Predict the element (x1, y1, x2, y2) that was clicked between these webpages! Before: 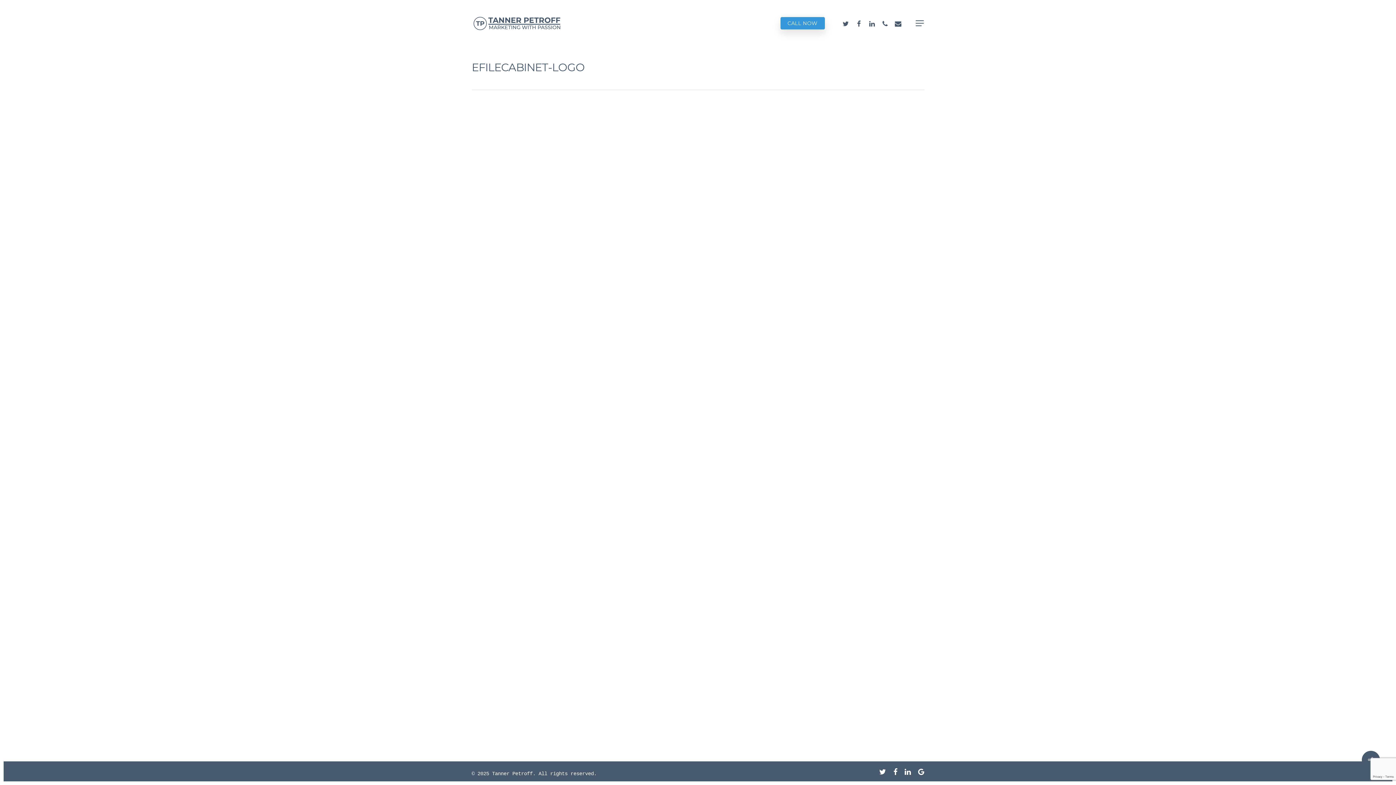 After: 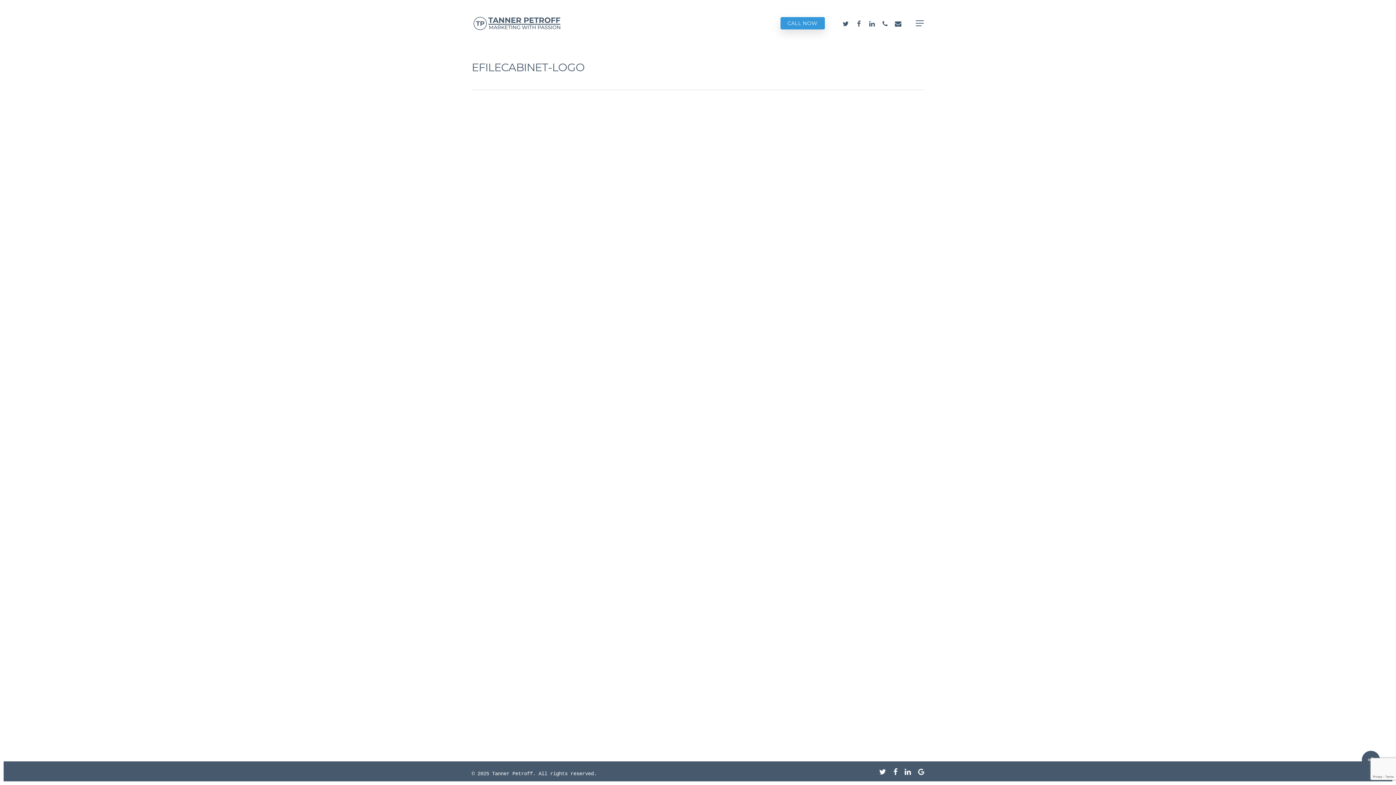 Action: bbox: (918, 769, 924, 777)